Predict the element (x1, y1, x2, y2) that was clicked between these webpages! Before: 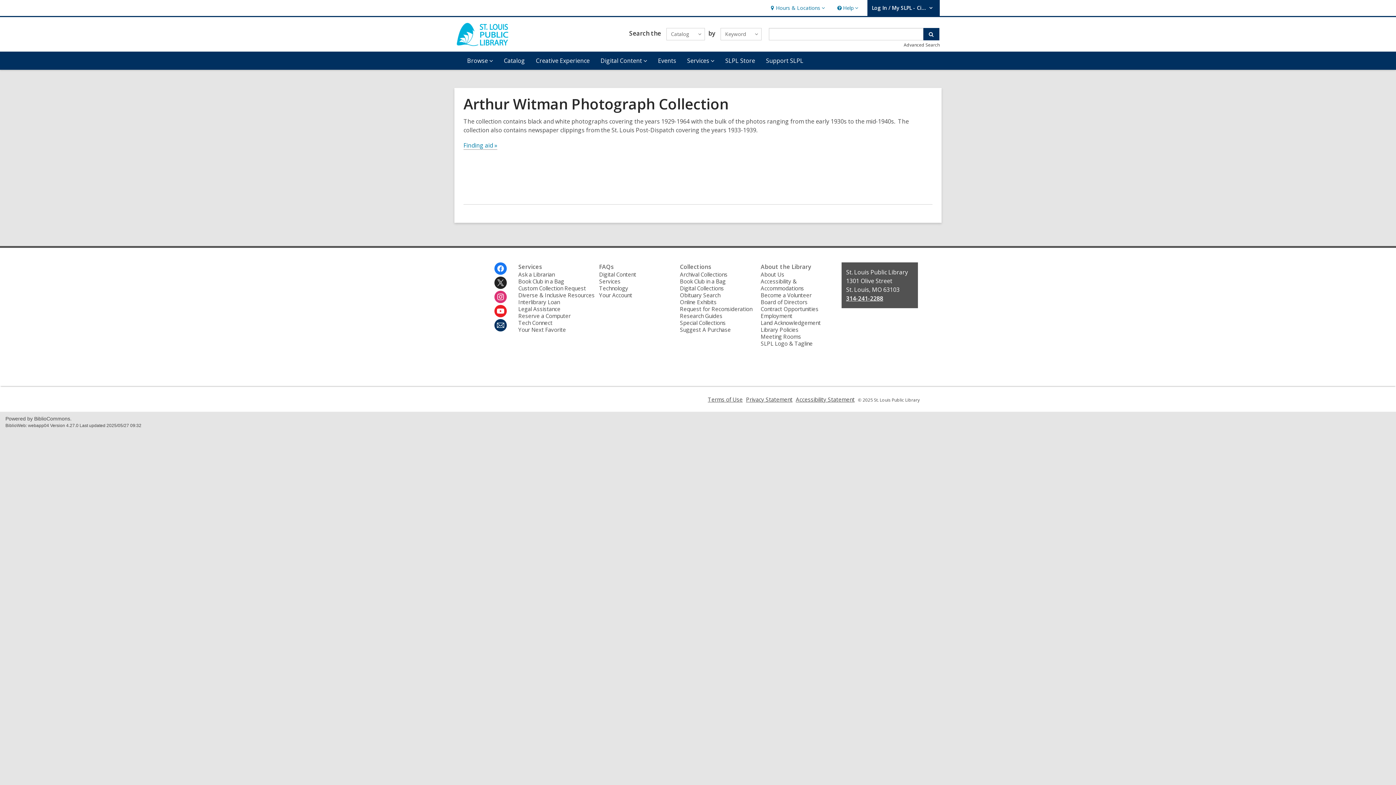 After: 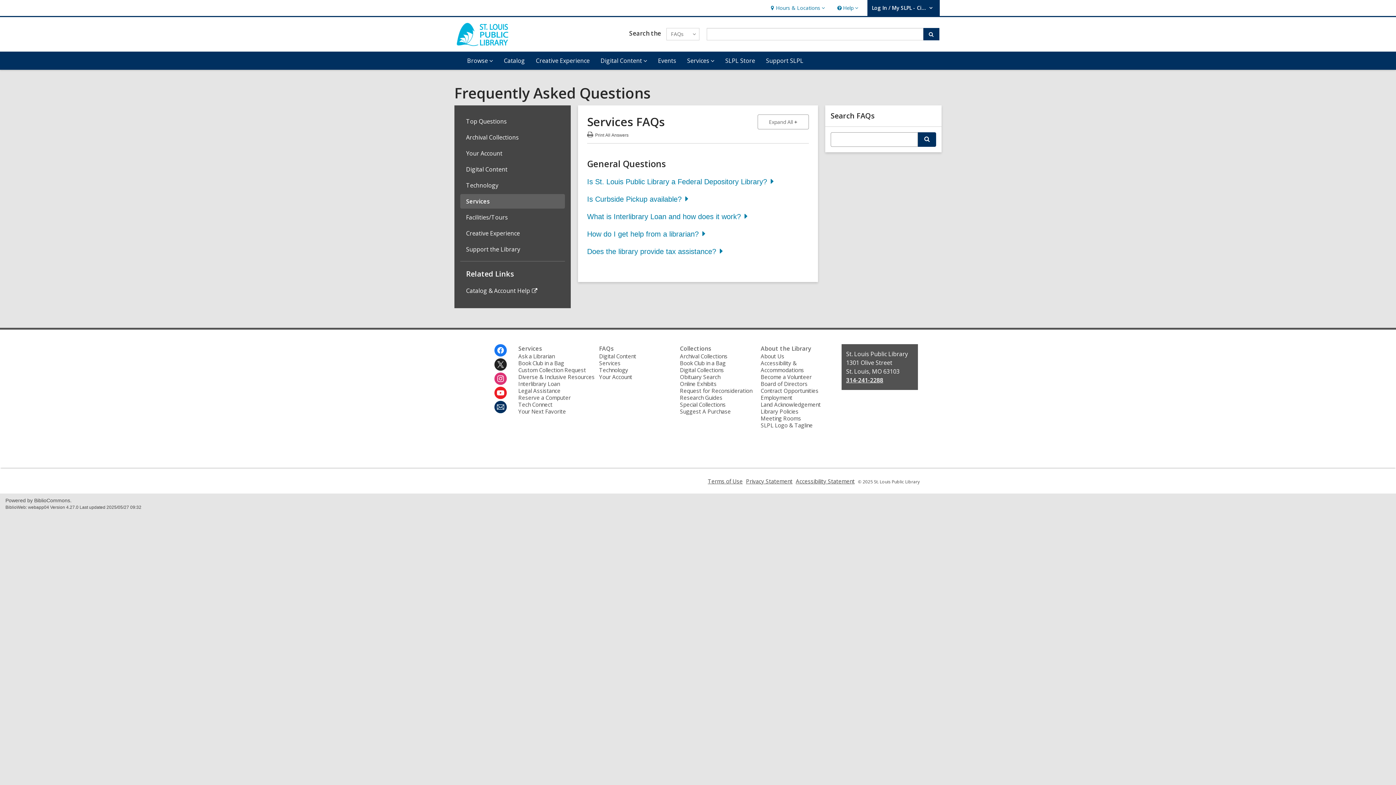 Action: label: Services bbox: (599, 277, 620, 285)